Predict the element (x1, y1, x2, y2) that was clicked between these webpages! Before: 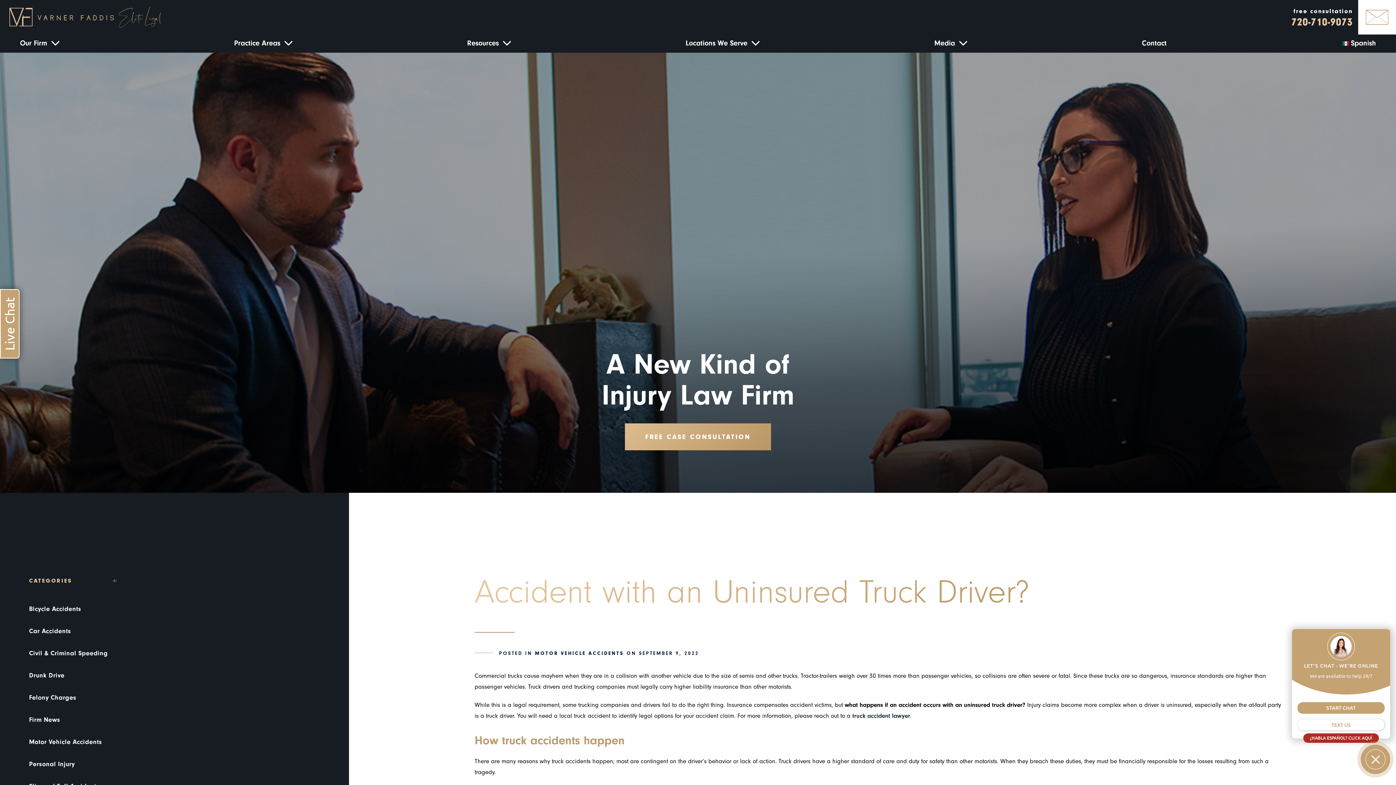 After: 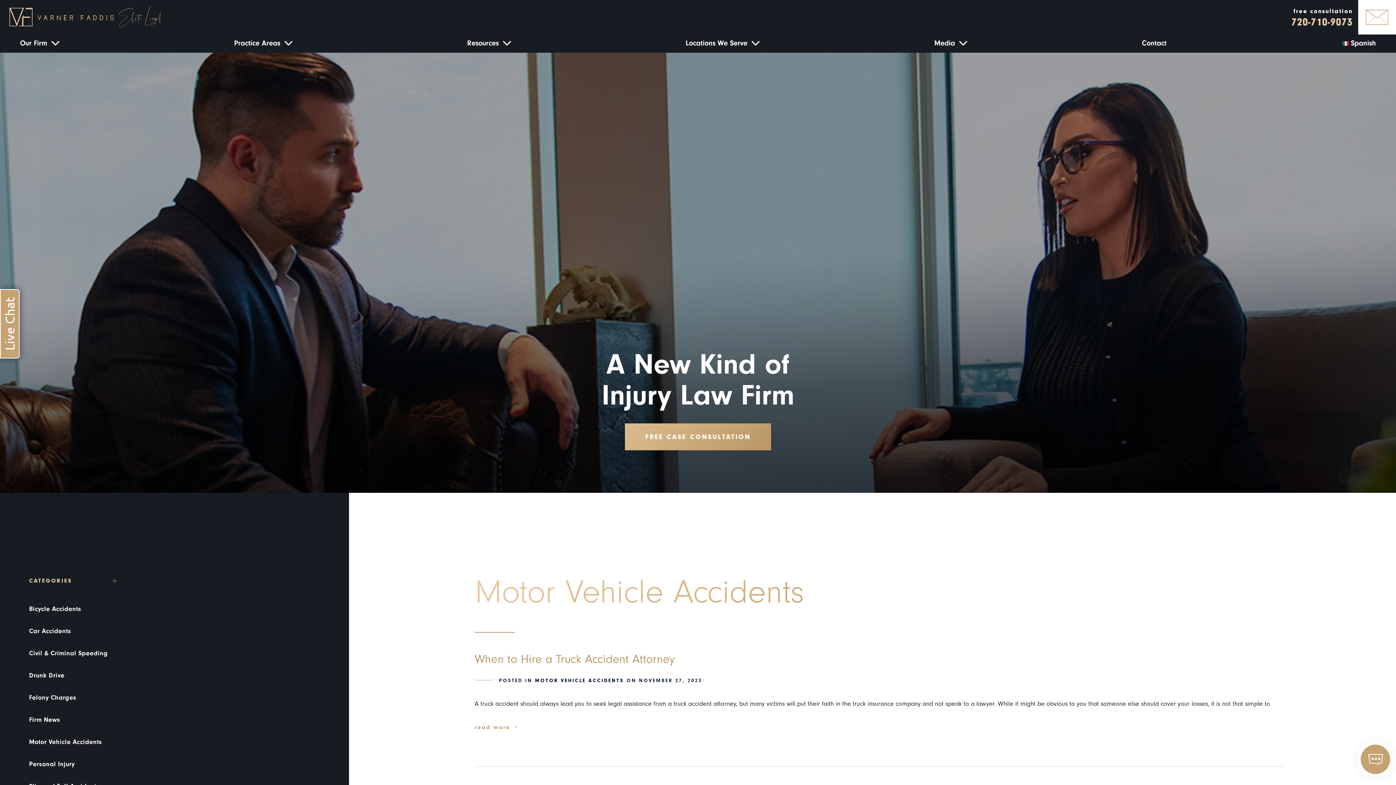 Action: bbox: (535, 650, 624, 656) label: MOTOR VEHICLE ACCIDENTS